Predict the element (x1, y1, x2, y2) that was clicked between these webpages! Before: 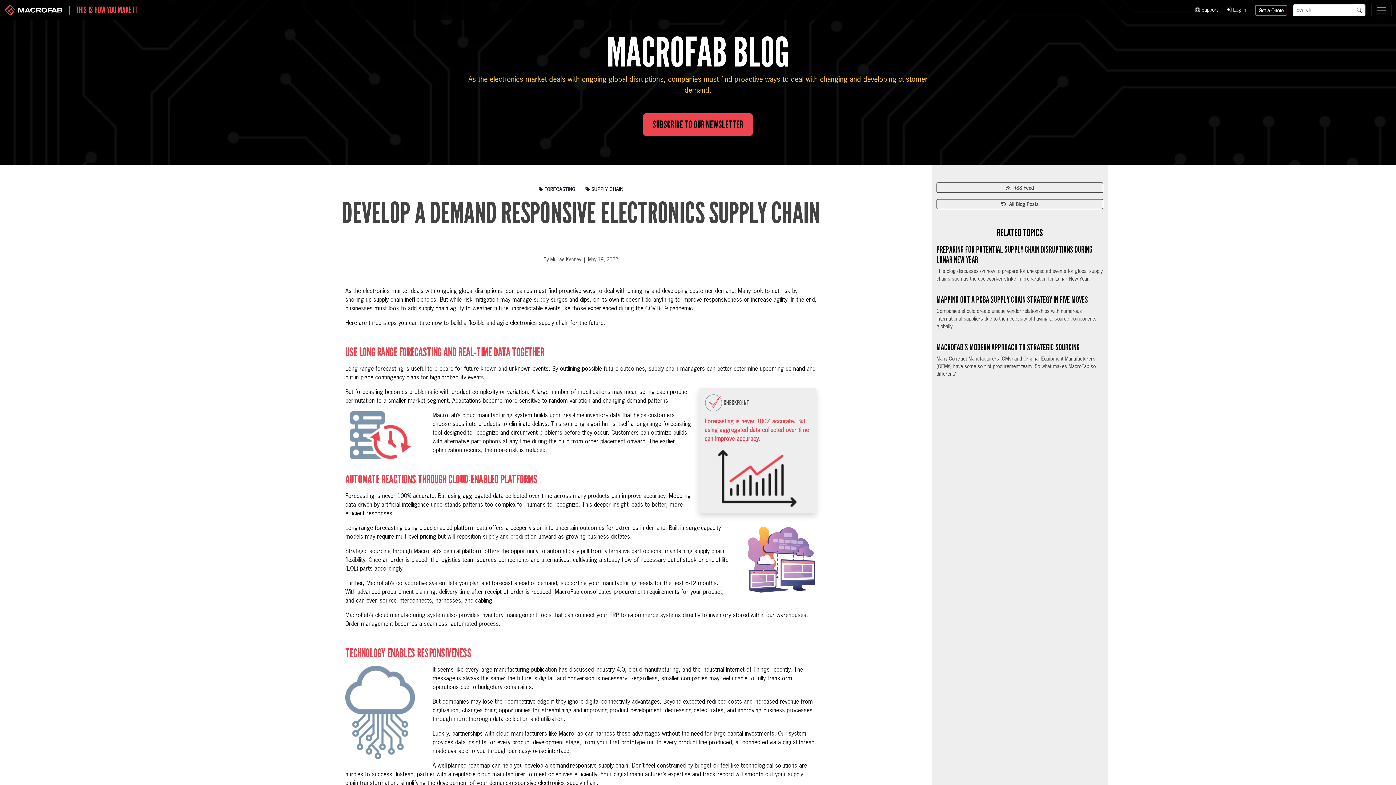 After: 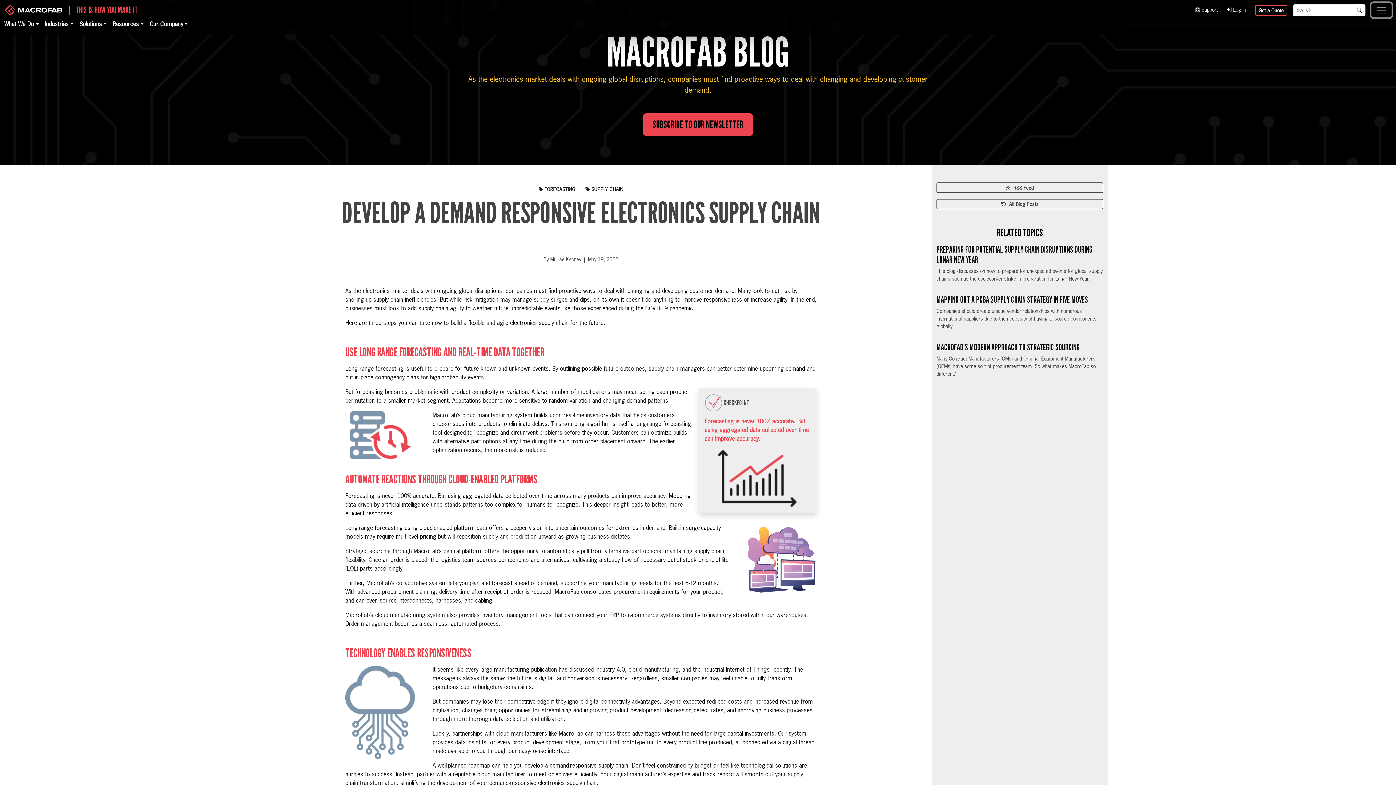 Action: label: Toggle navigation bbox: (1371, 2, 1392, 17)